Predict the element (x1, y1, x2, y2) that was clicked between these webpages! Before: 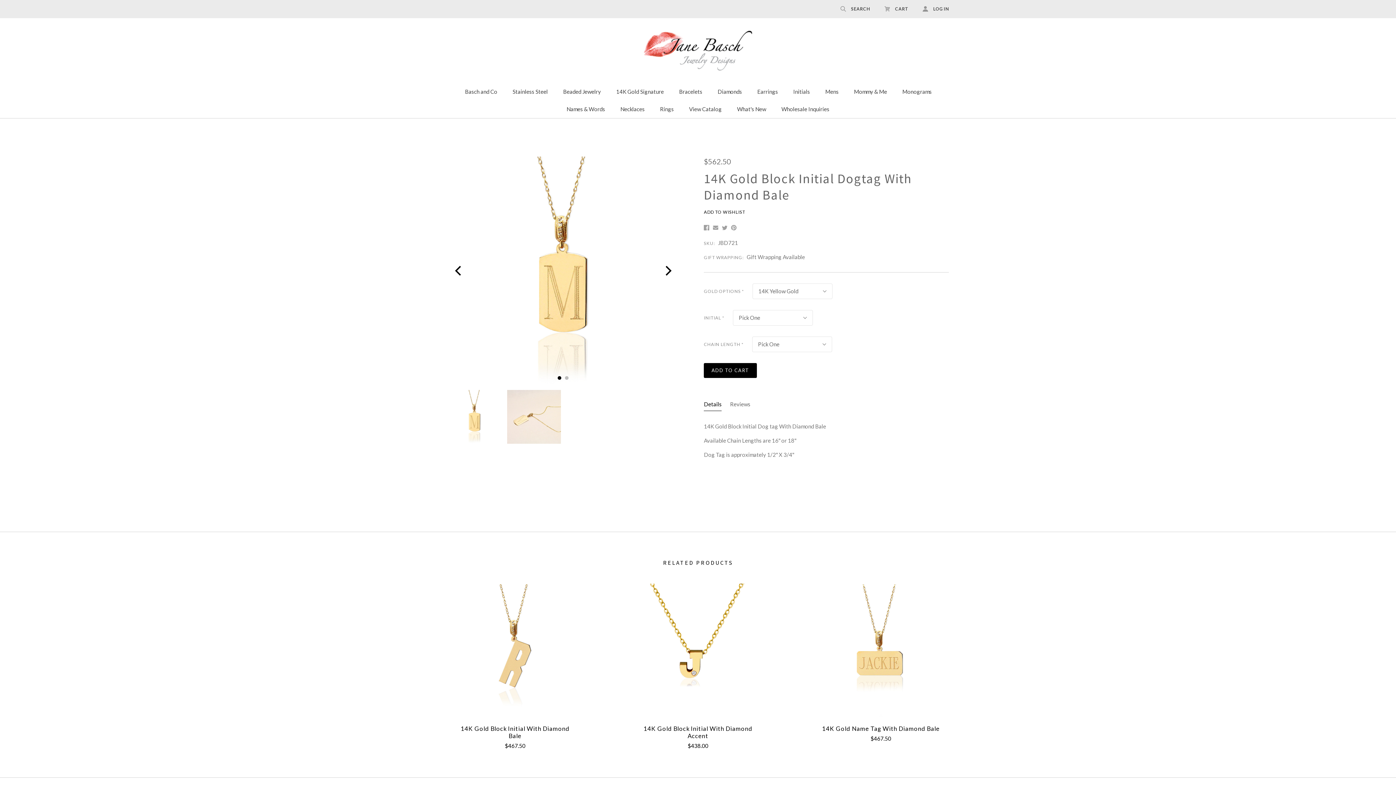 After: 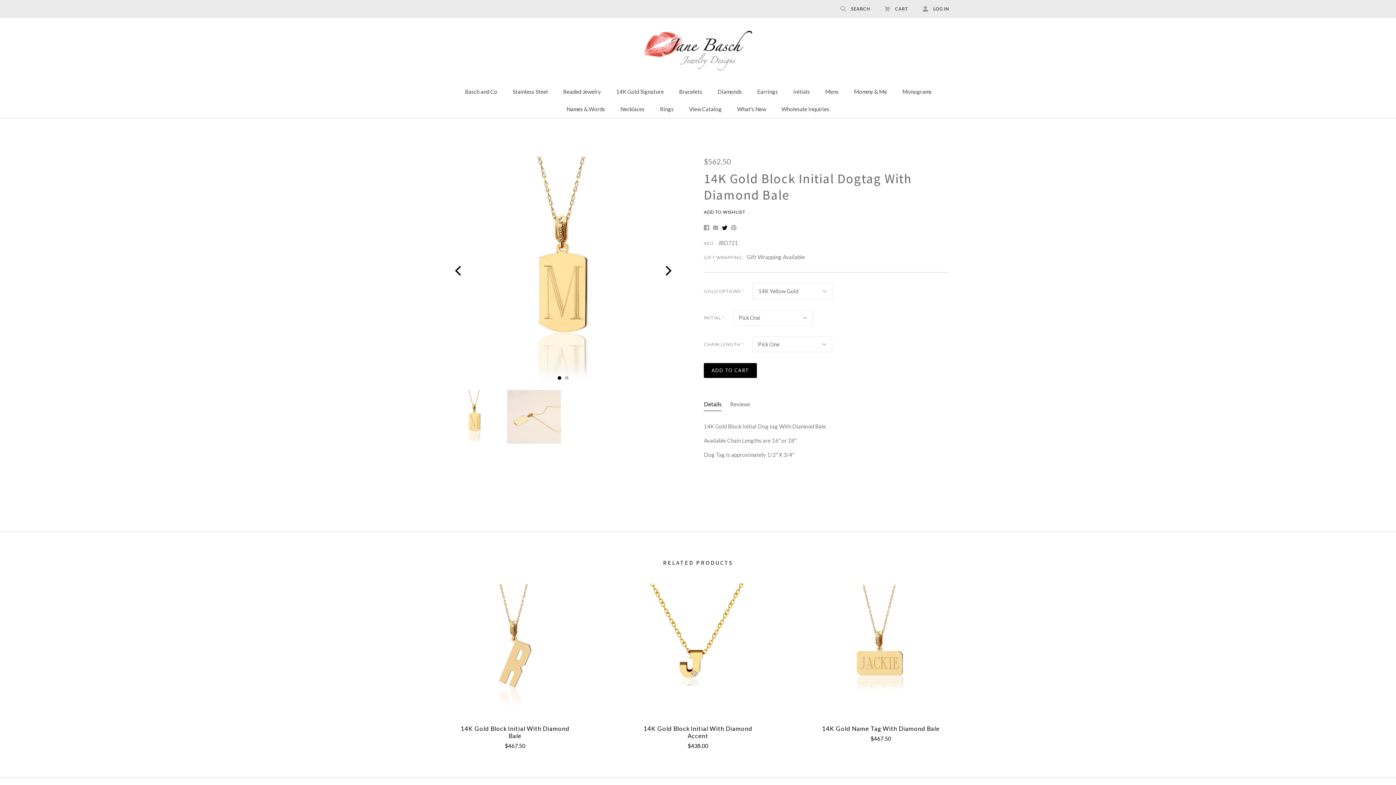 Action: bbox: (722, 224, 731, 231)